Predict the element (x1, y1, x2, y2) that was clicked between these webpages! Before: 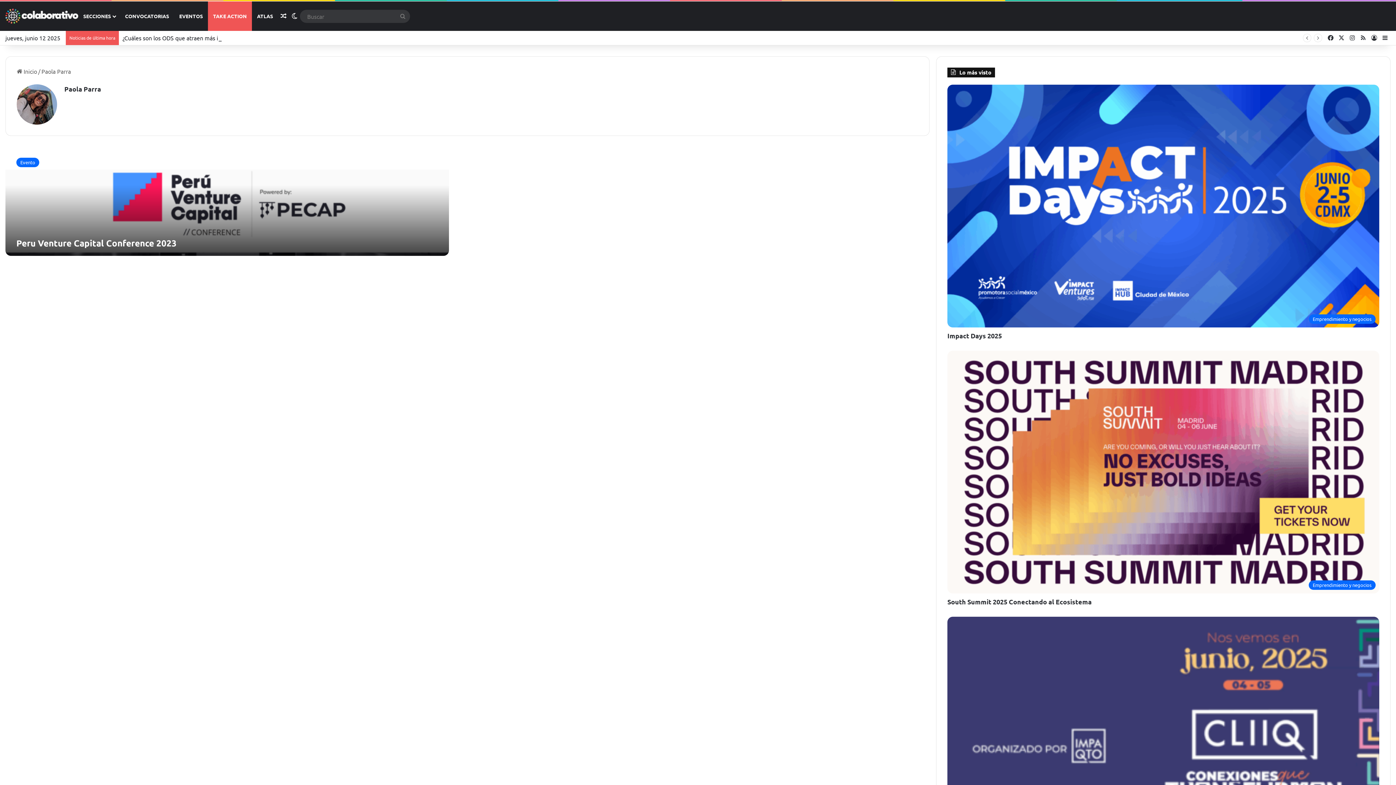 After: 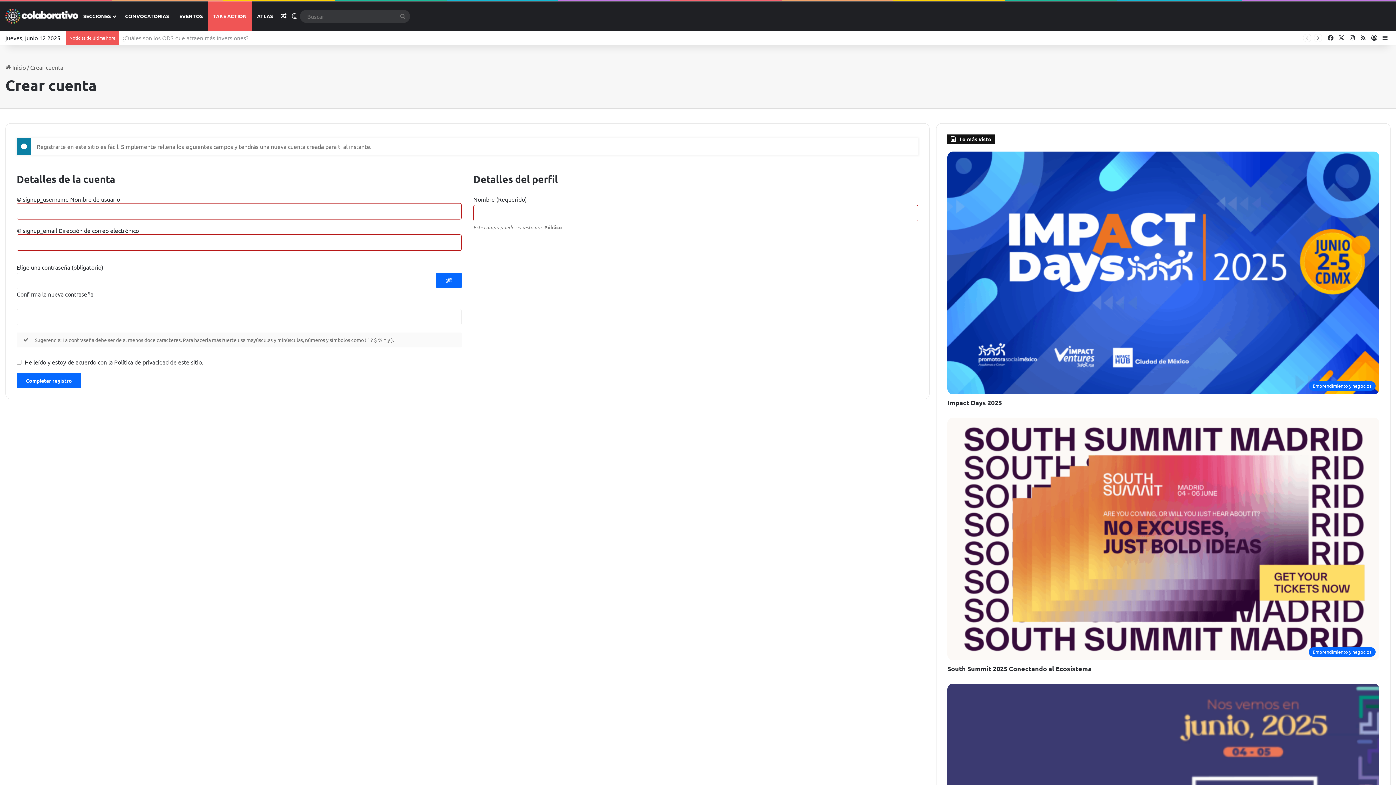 Action: bbox: (208, 1, 252, 30) label: TAKE ACTION